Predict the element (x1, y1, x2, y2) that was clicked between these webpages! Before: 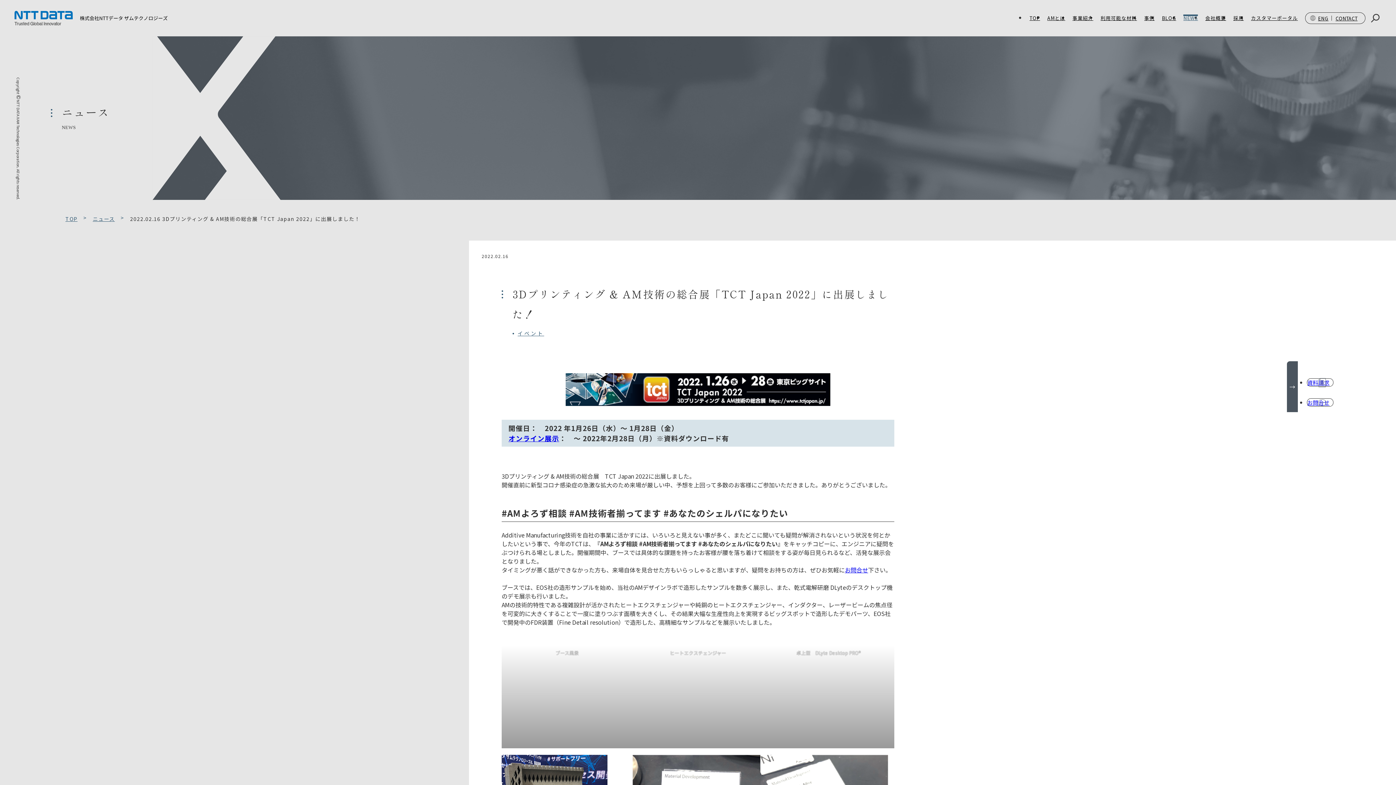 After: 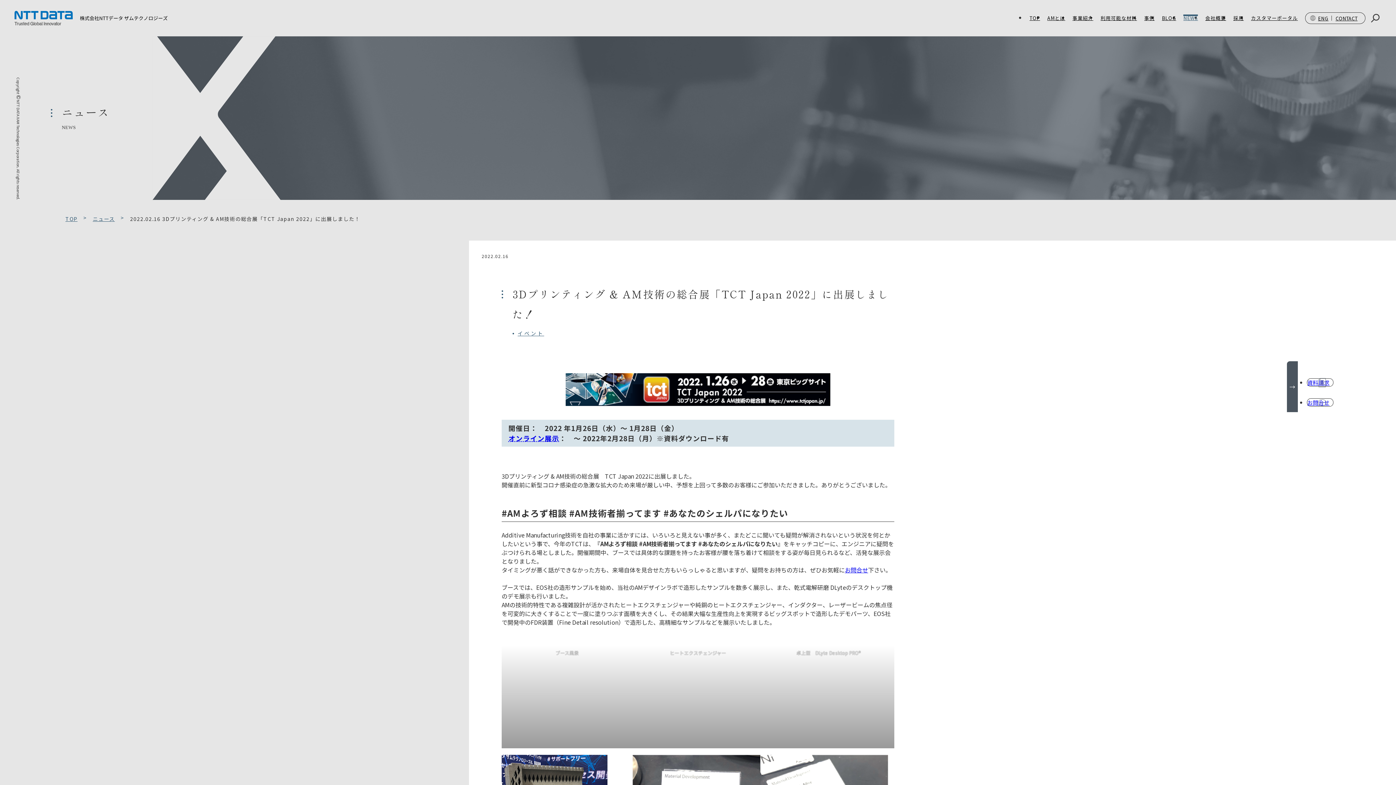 Action: label: オンライン展示 bbox: (508, 433, 559, 443)